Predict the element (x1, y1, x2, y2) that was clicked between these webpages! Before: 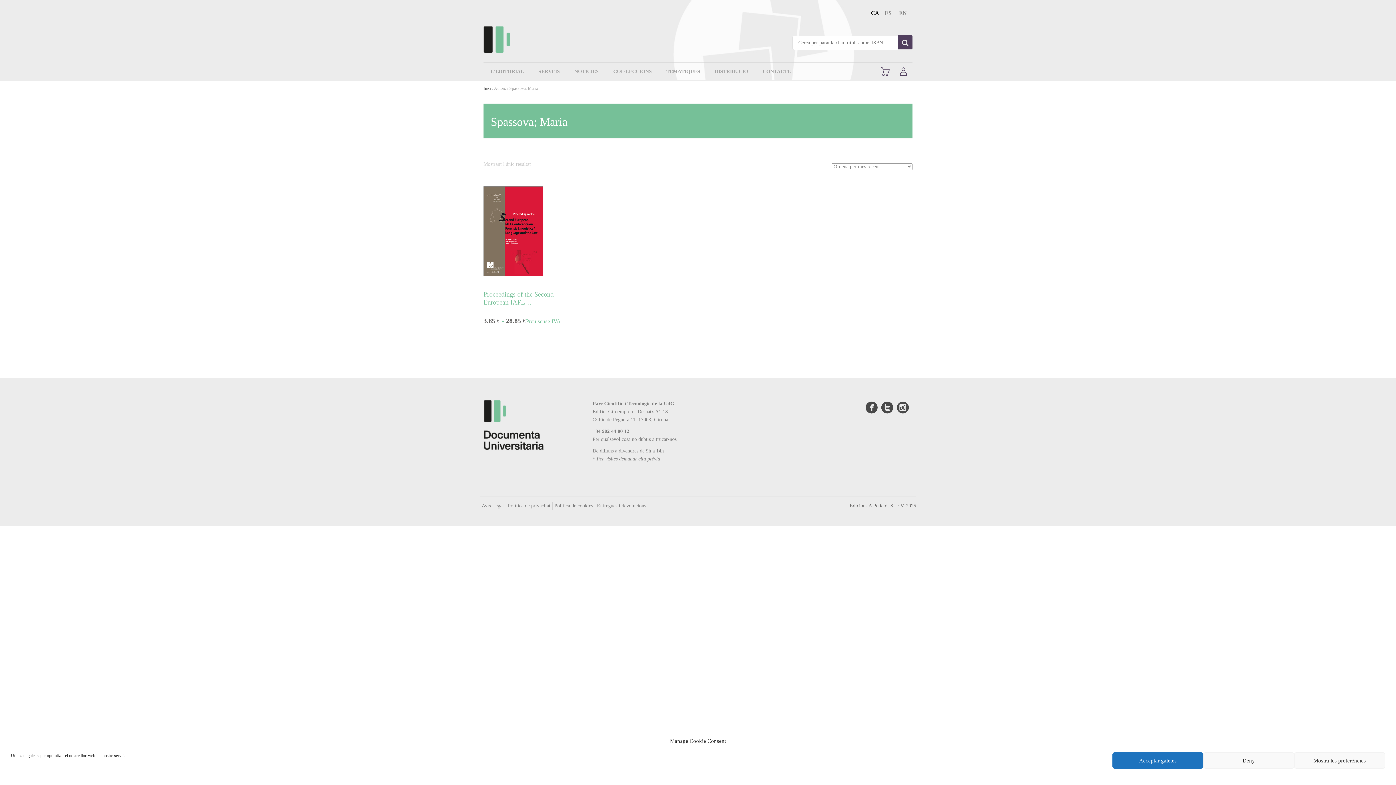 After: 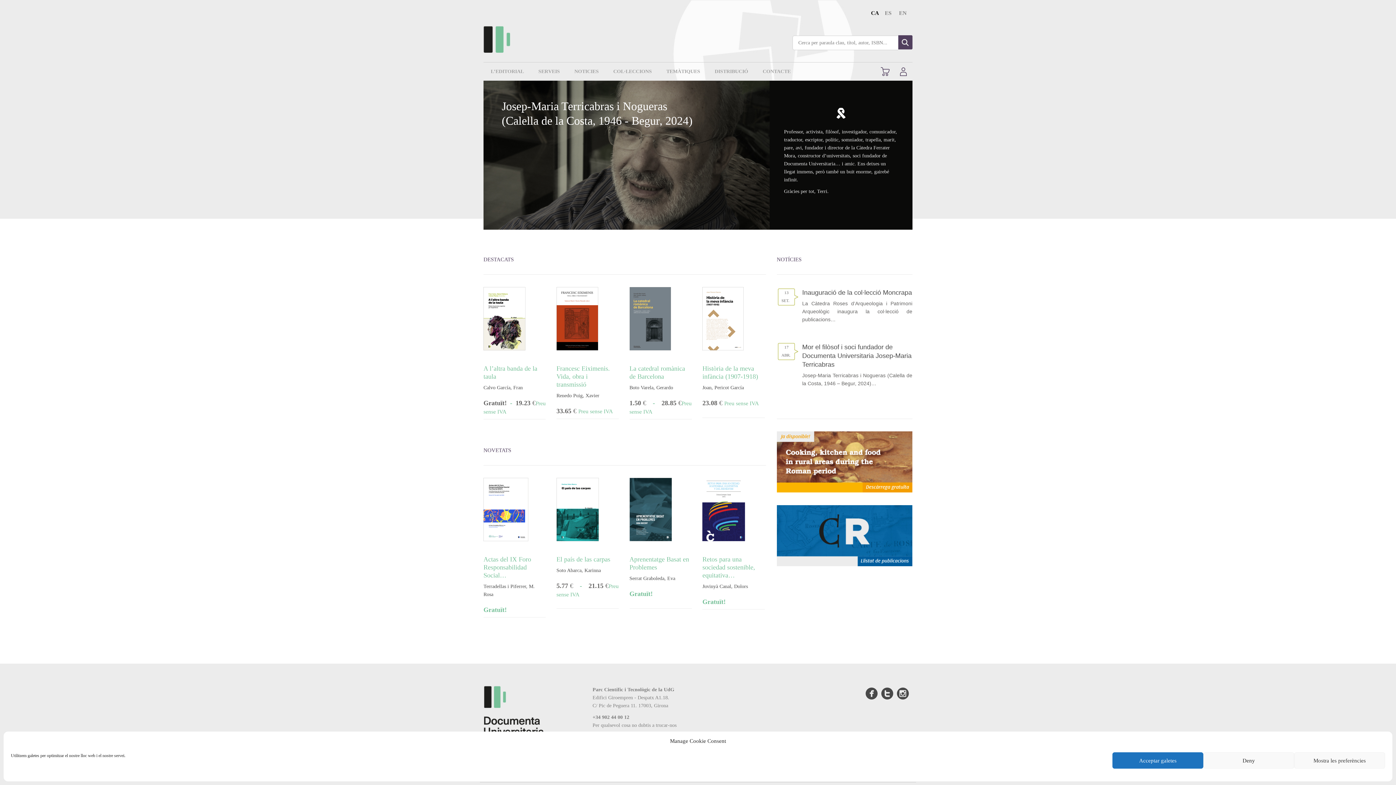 Action: bbox: (480, 26, 625, 52)